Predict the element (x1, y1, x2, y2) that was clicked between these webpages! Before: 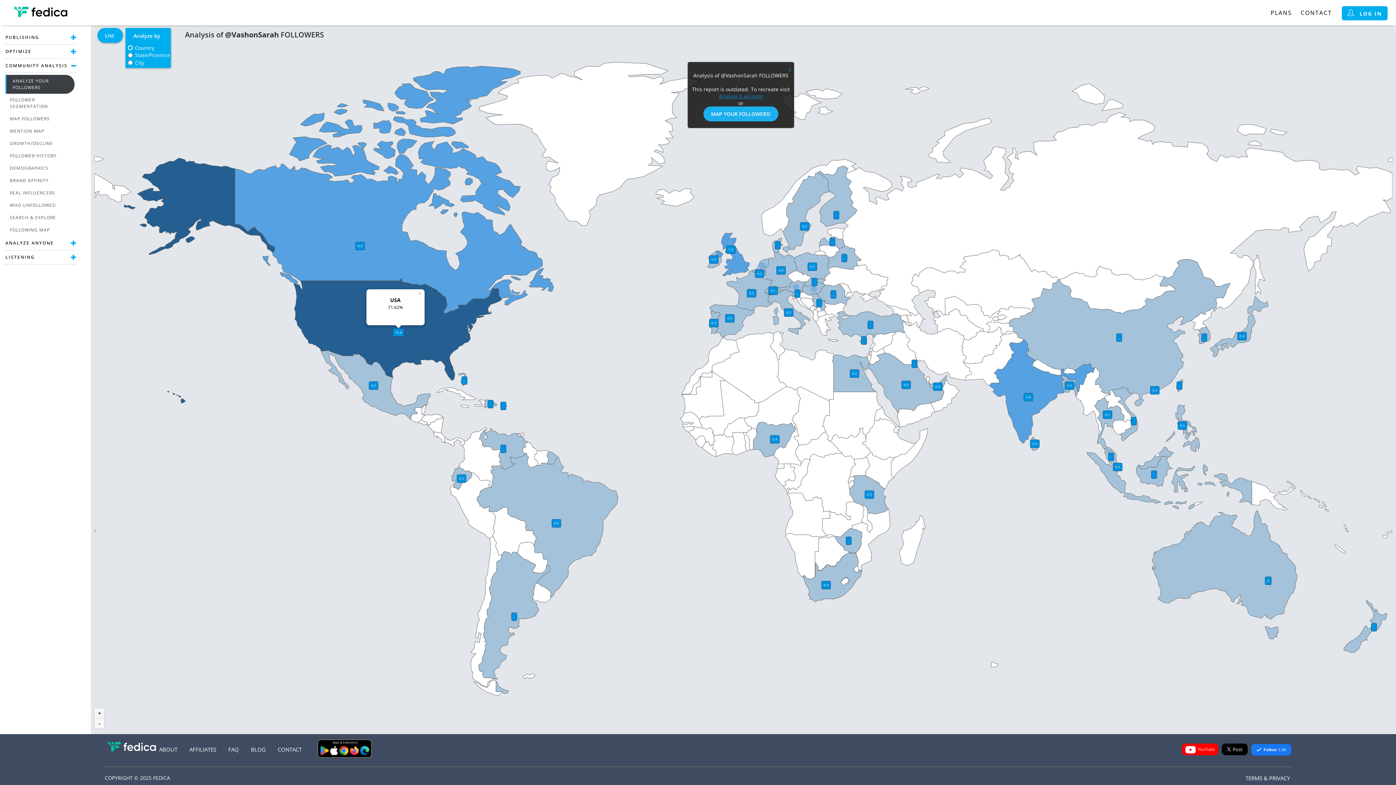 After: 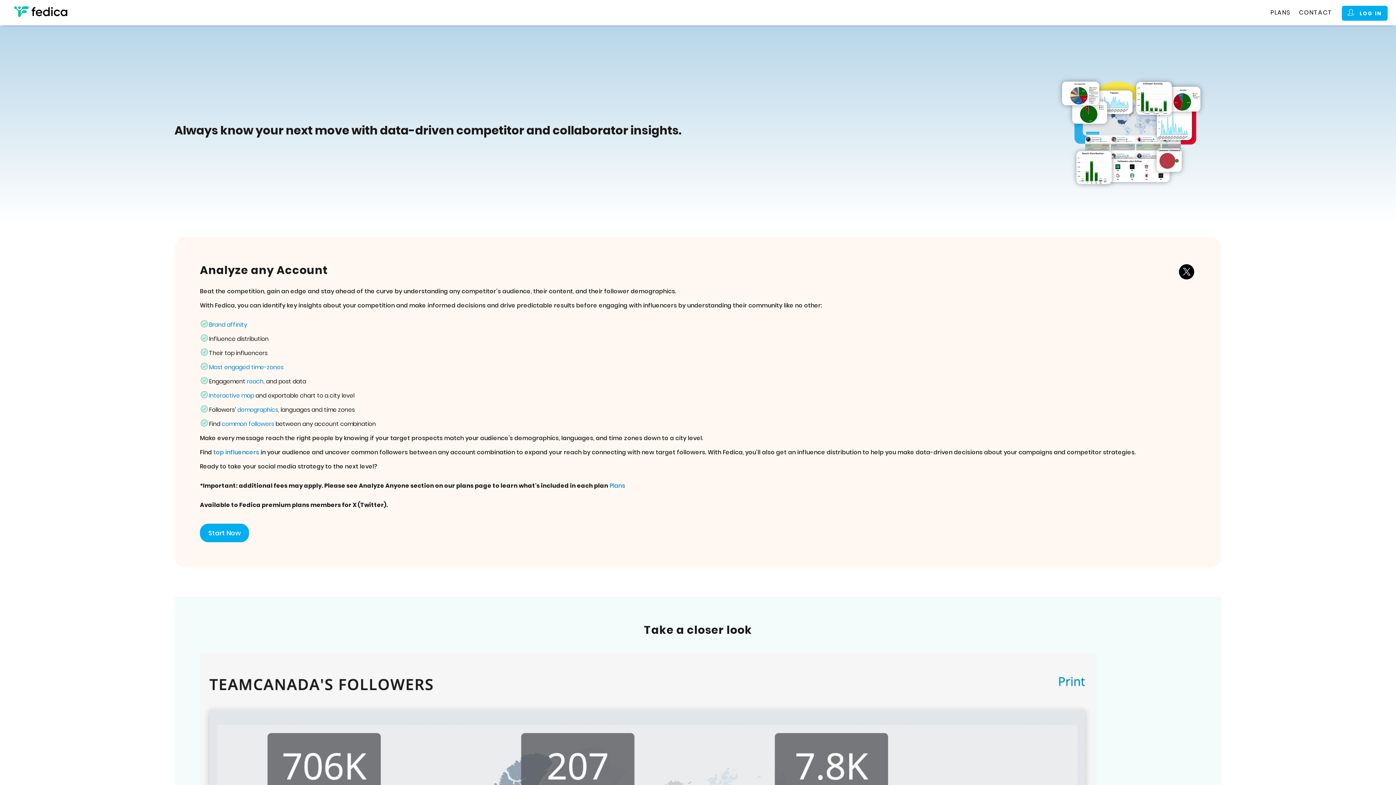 Action: label: Analyze X account bbox: (719, 92, 763, 99)